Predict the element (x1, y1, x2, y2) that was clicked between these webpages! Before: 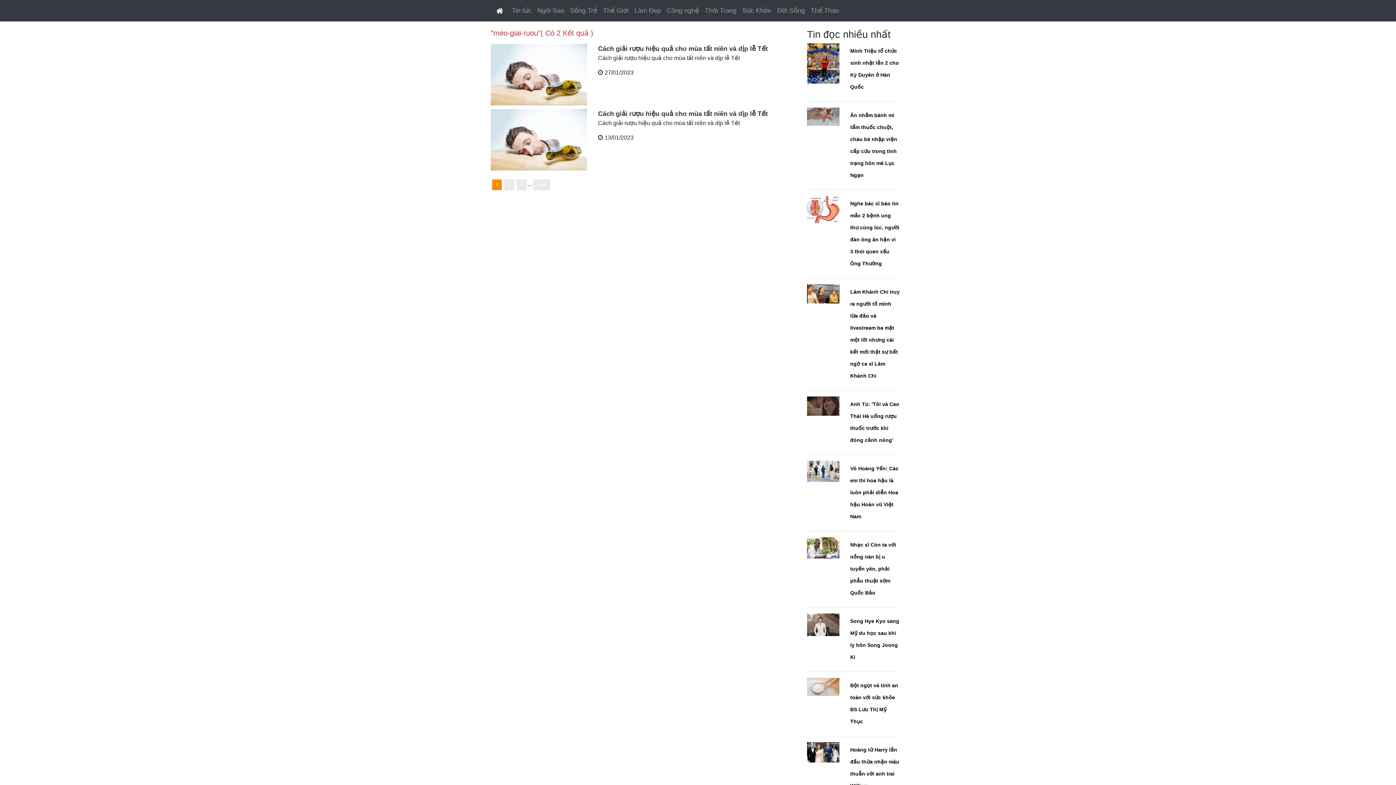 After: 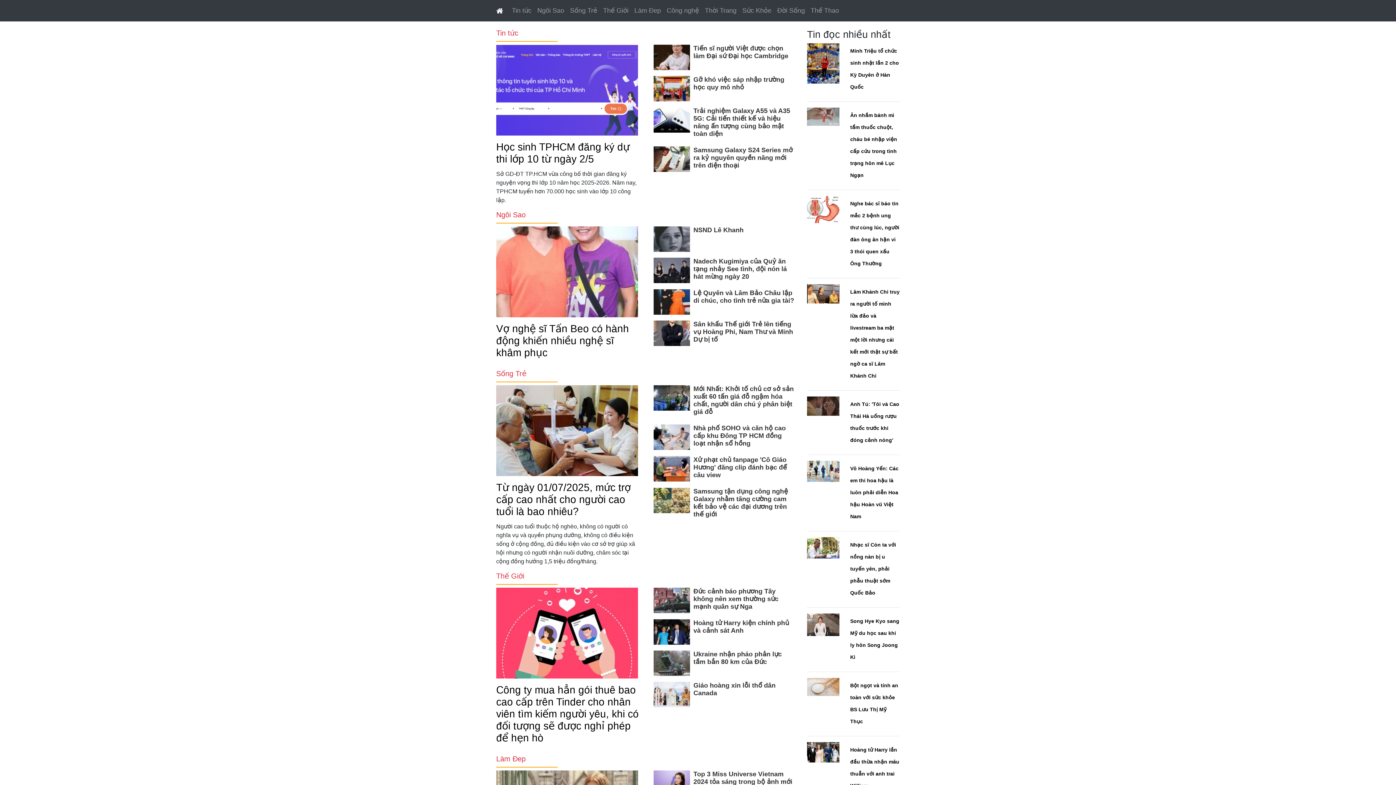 Action: bbox: (496, 3, 503, 18)